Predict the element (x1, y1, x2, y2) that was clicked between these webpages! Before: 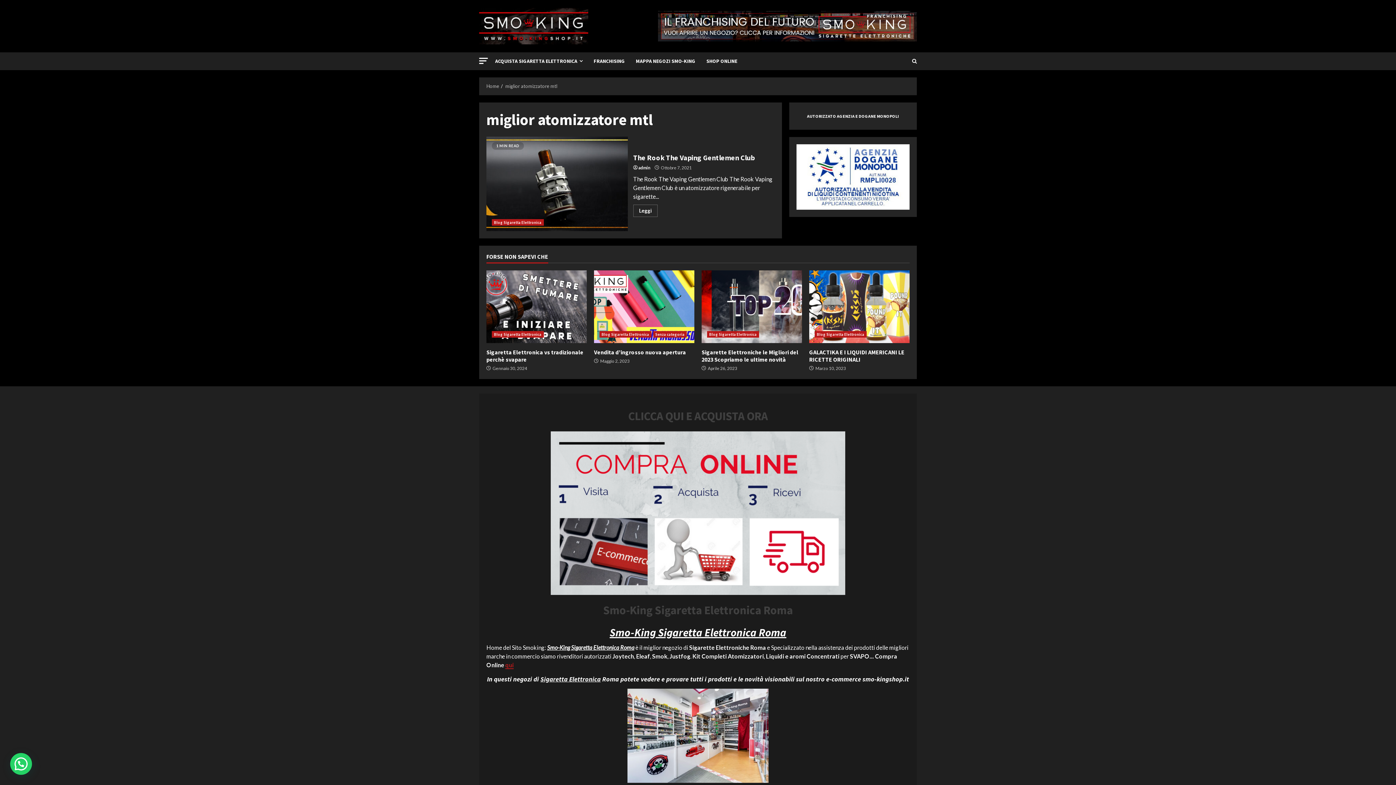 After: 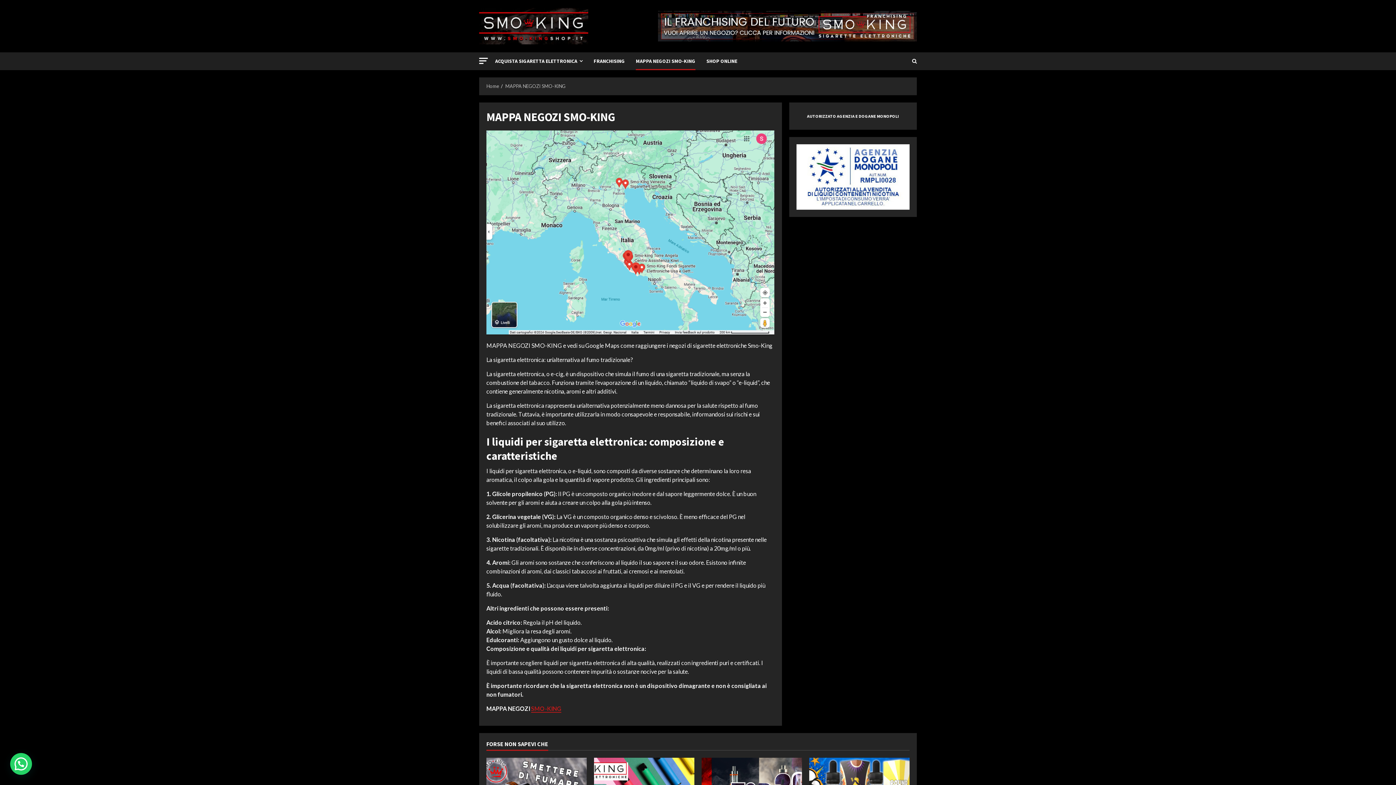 Action: bbox: (630, 52, 701, 70) label: MAPPA NEGOZI SMO-KING